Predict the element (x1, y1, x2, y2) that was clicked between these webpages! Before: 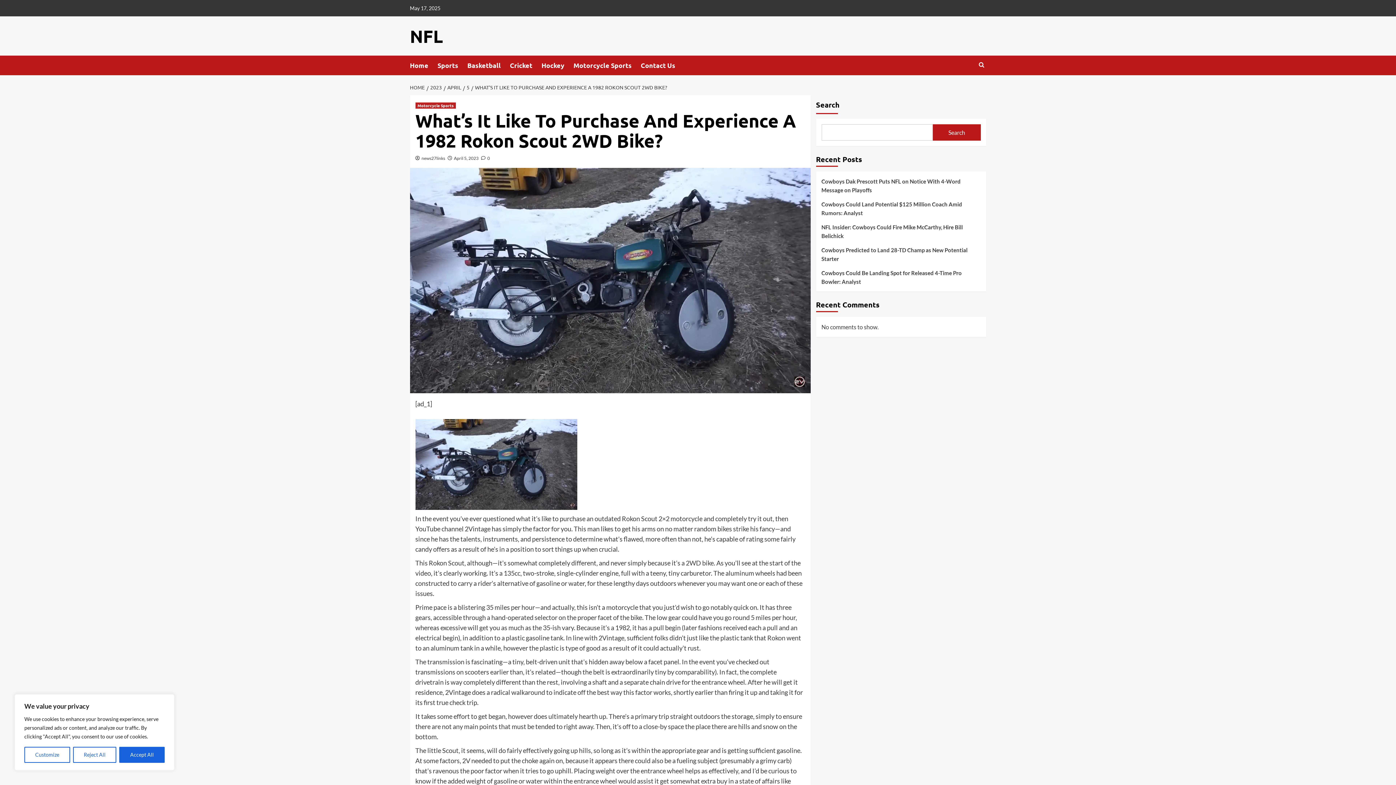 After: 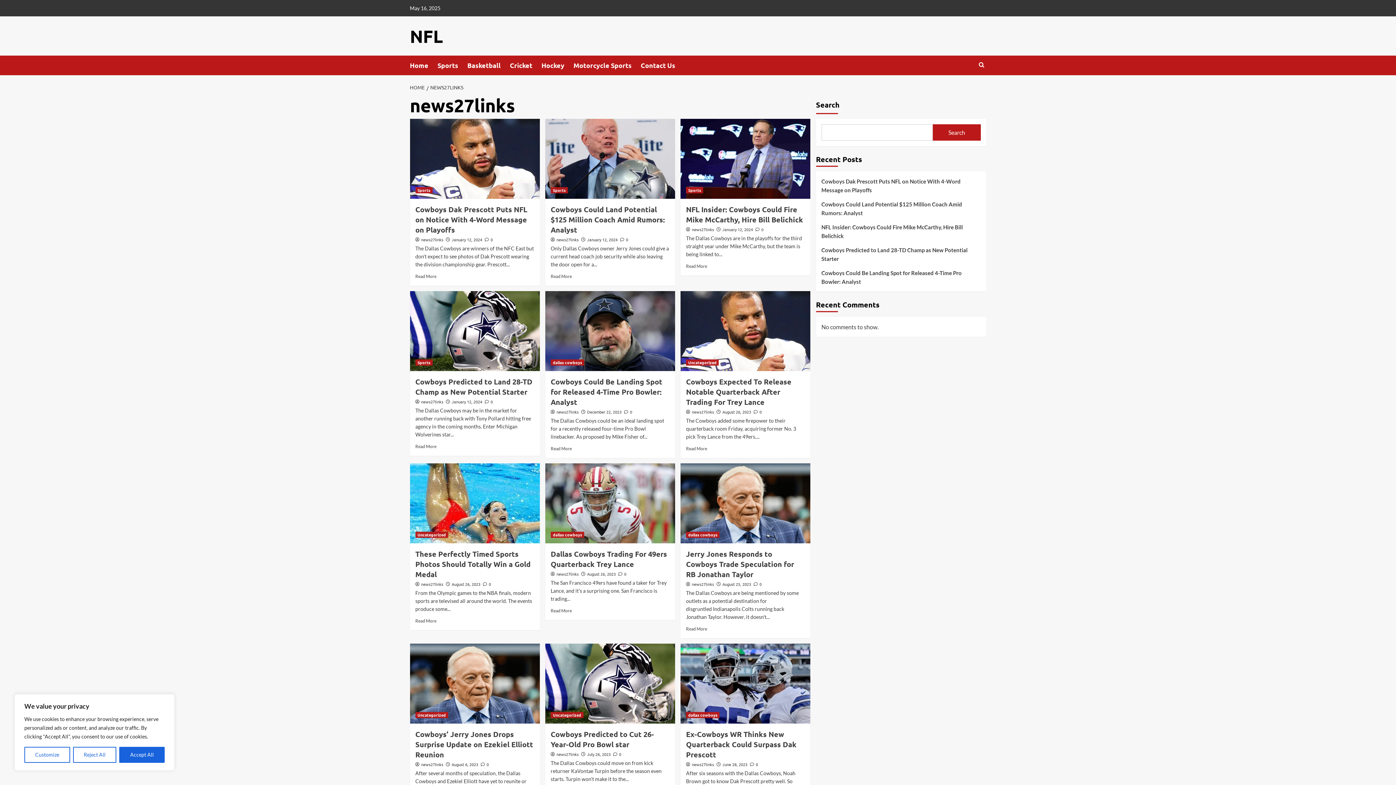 Action: label: news27links bbox: (421, 155, 445, 161)